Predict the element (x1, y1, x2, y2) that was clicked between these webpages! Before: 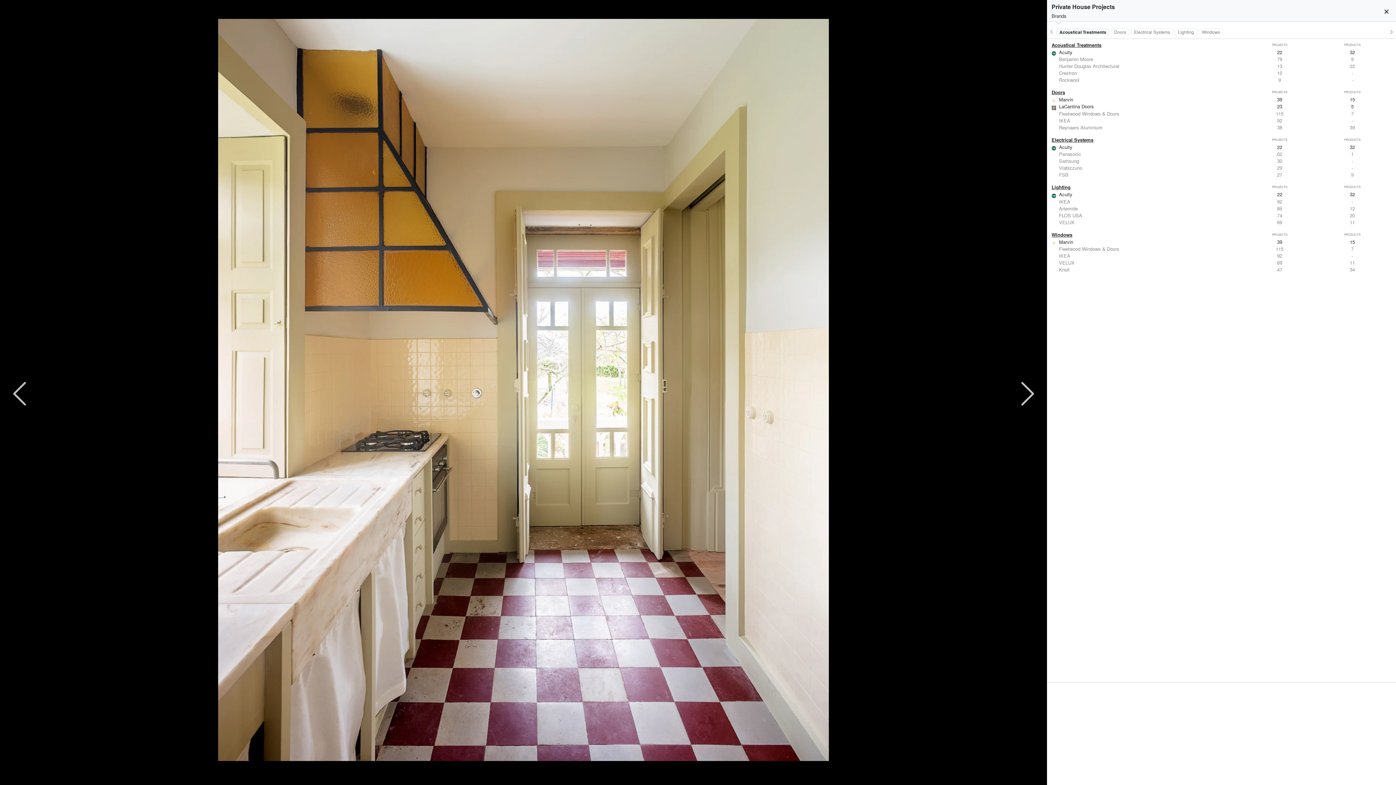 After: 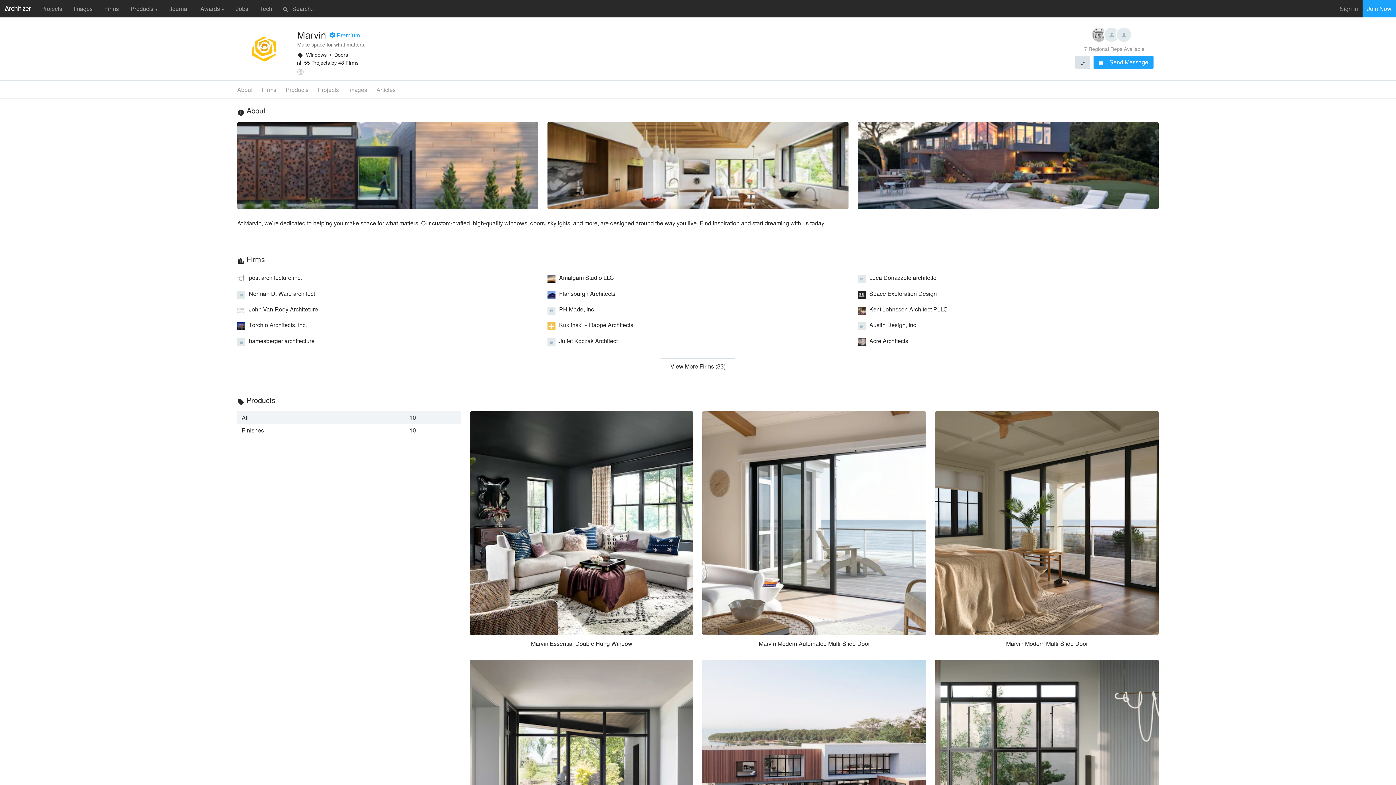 Action: label: Marvin
39
15 bbox: (1047, 96, 1396, 103)